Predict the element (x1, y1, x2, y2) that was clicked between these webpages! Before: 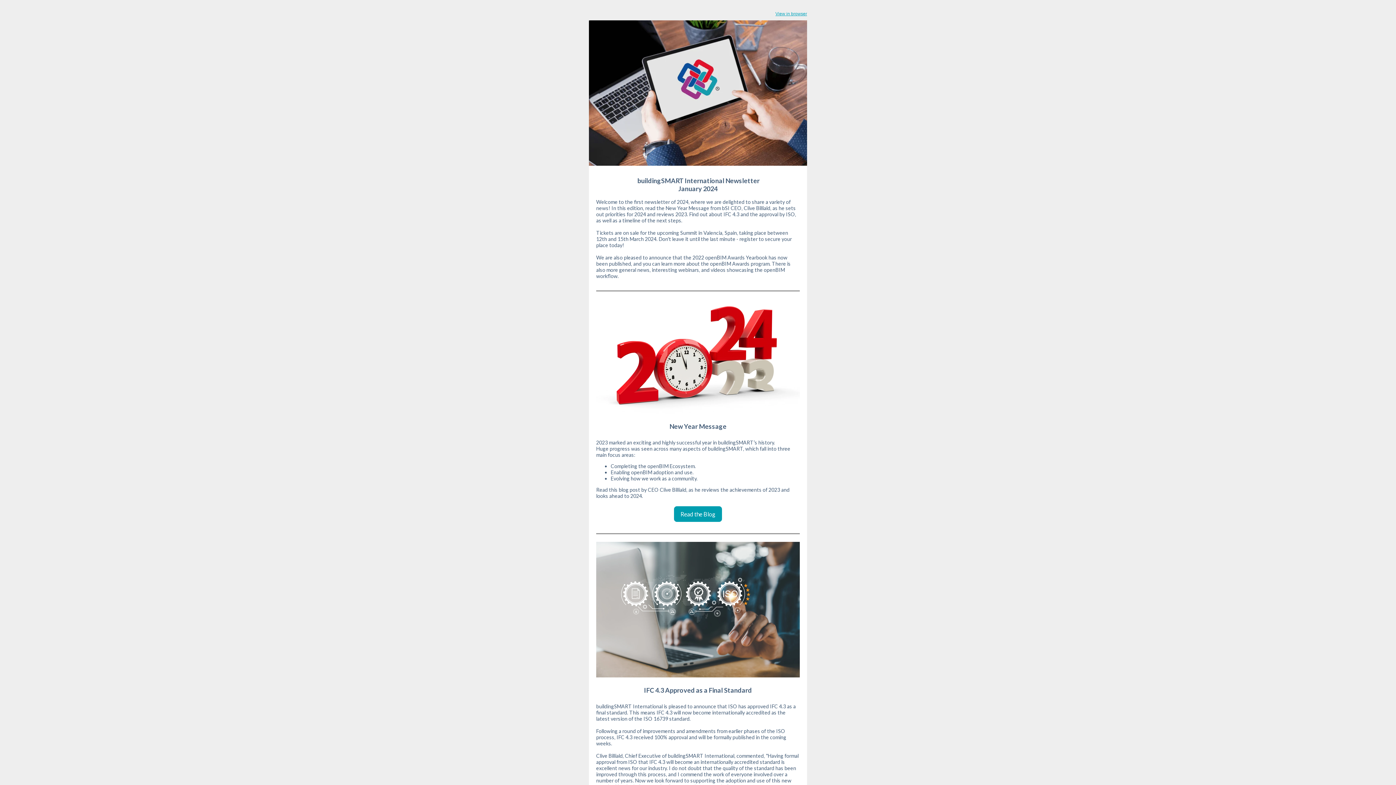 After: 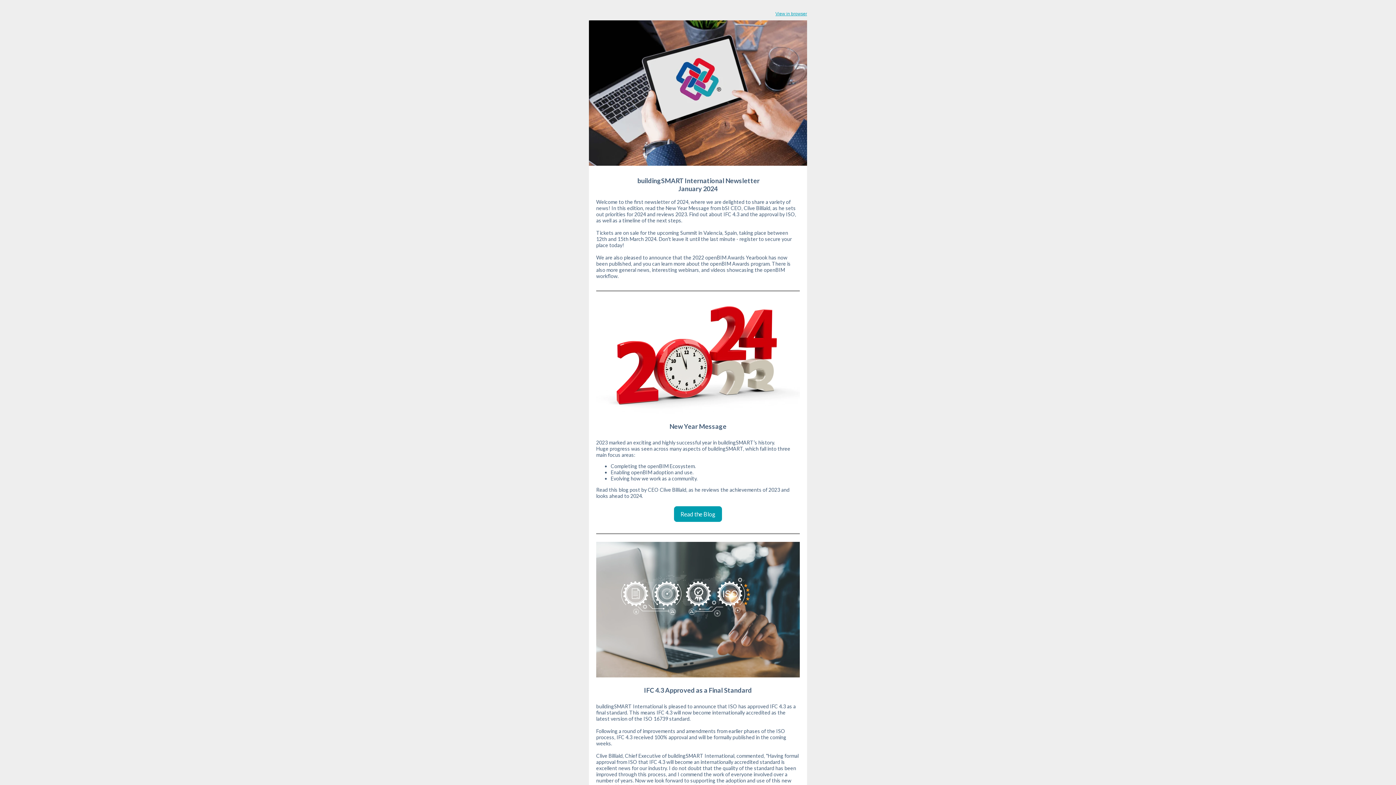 Action: bbox: (674, 506, 722, 522) label: Read the Blog